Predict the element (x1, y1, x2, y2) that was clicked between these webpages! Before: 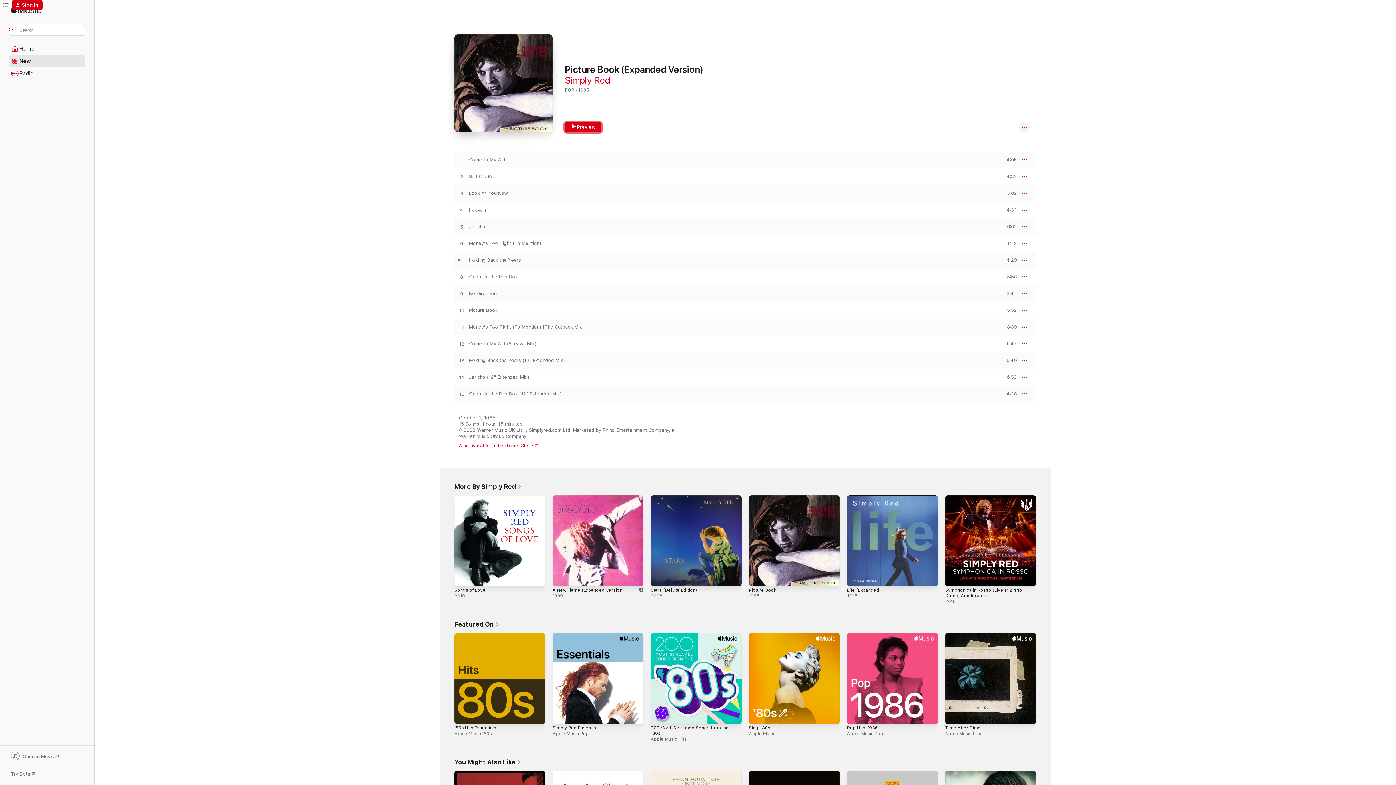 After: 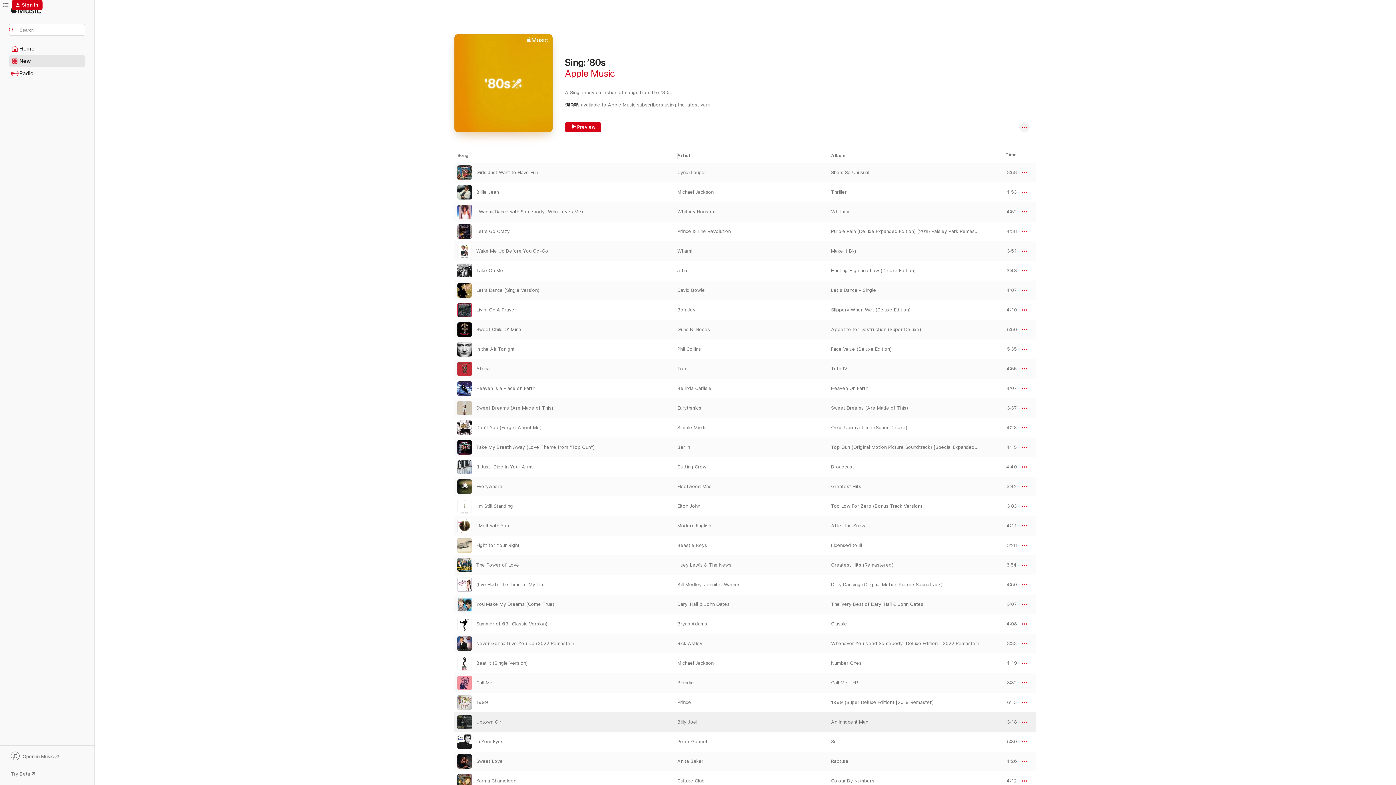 Action: label: Sing: ’80s bbox: (749, 725, 770, 730)